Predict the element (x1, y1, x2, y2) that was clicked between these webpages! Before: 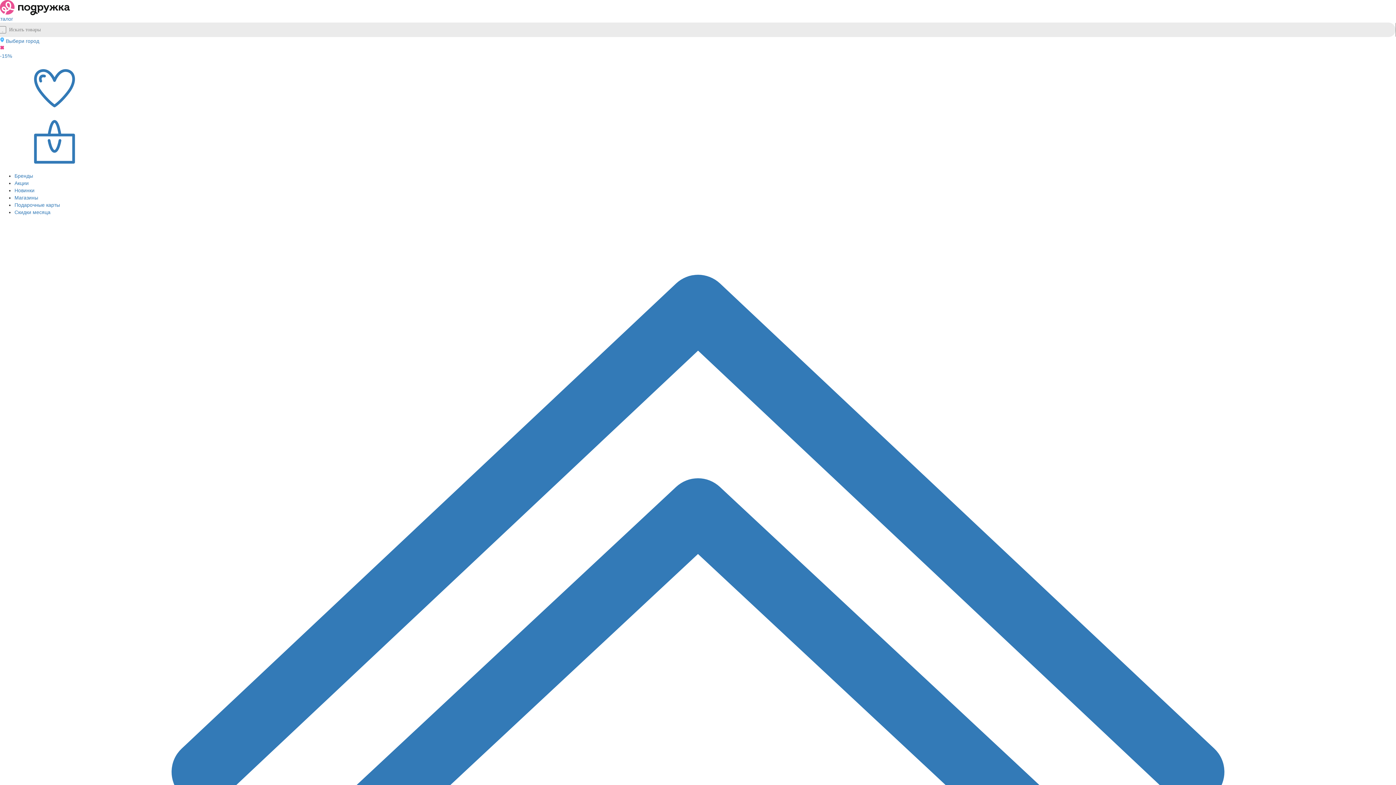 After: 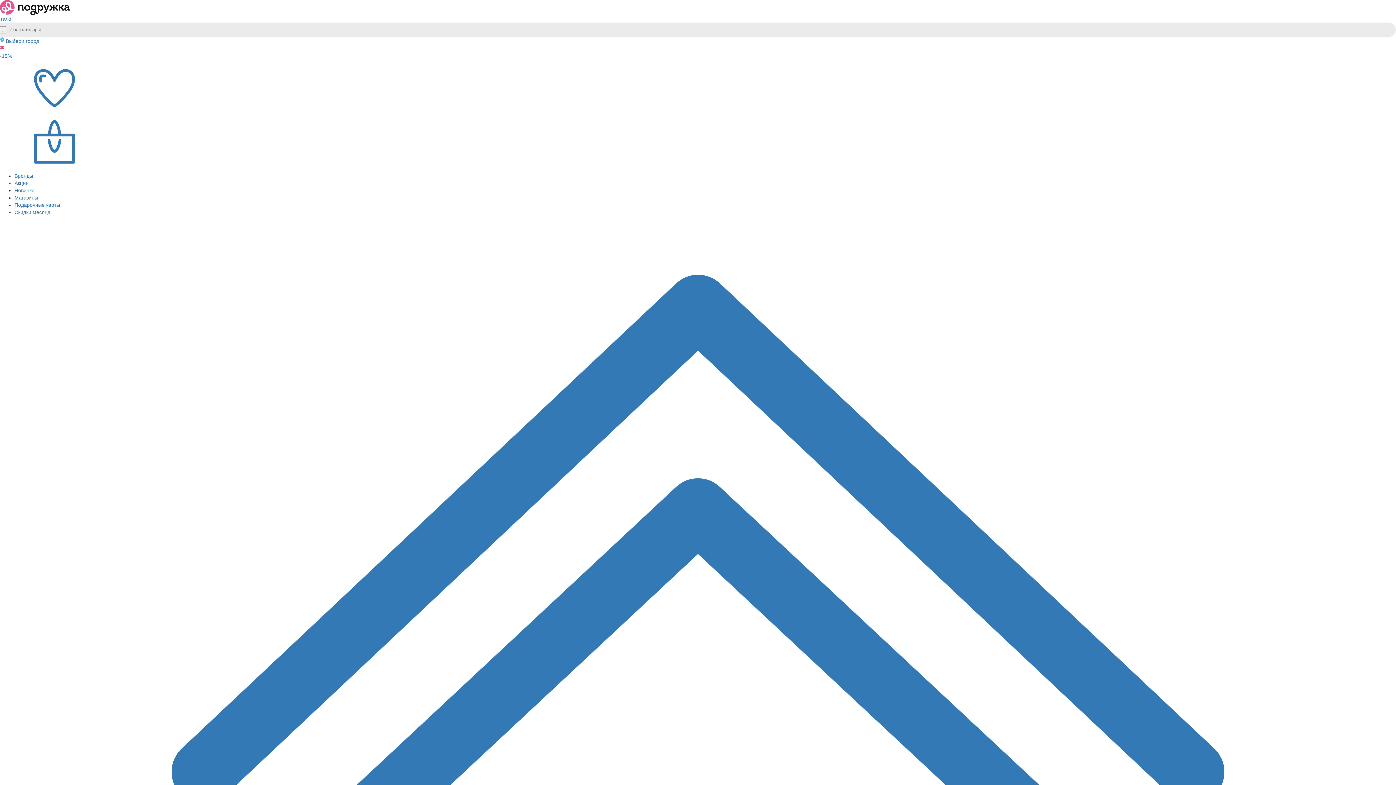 Action: label: Каталог bbox: (-5, 16, 13, 21)